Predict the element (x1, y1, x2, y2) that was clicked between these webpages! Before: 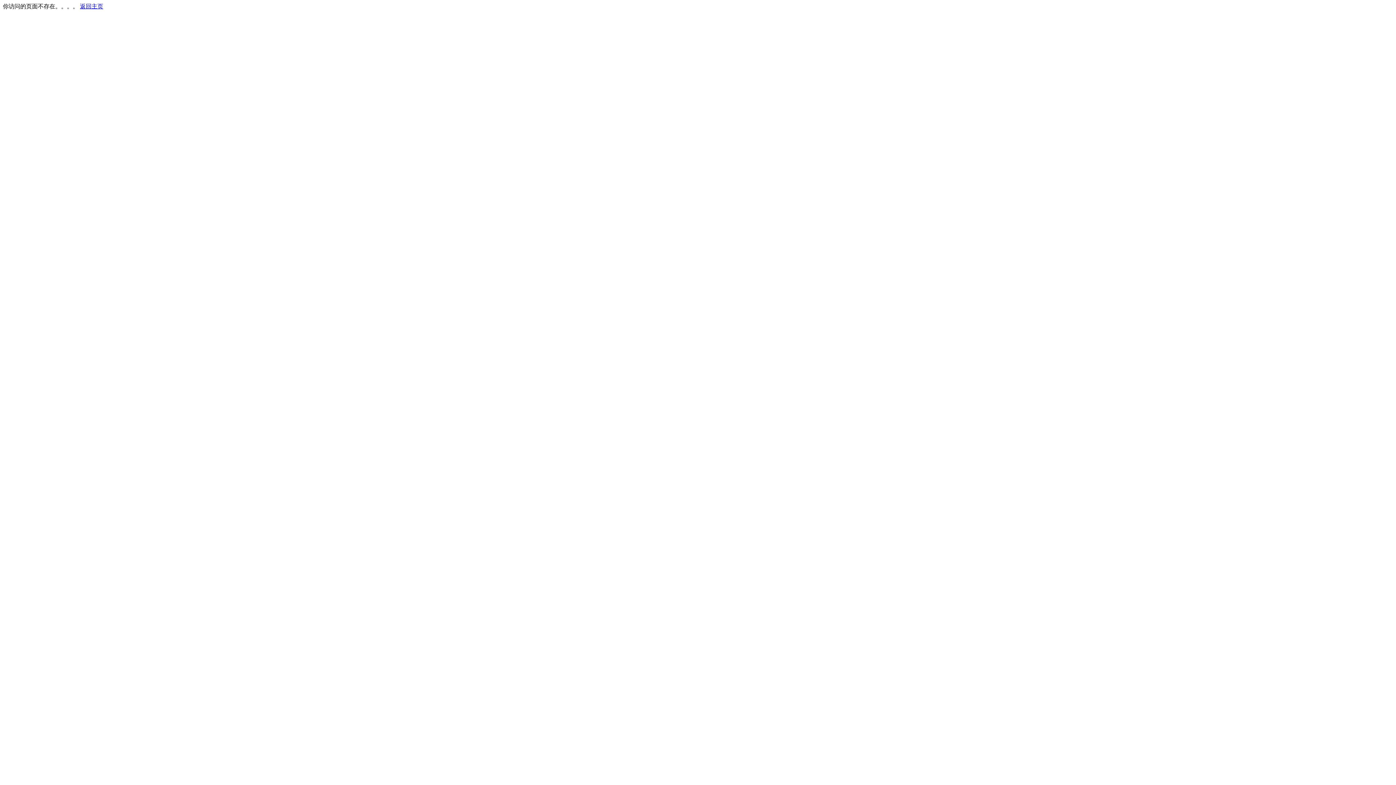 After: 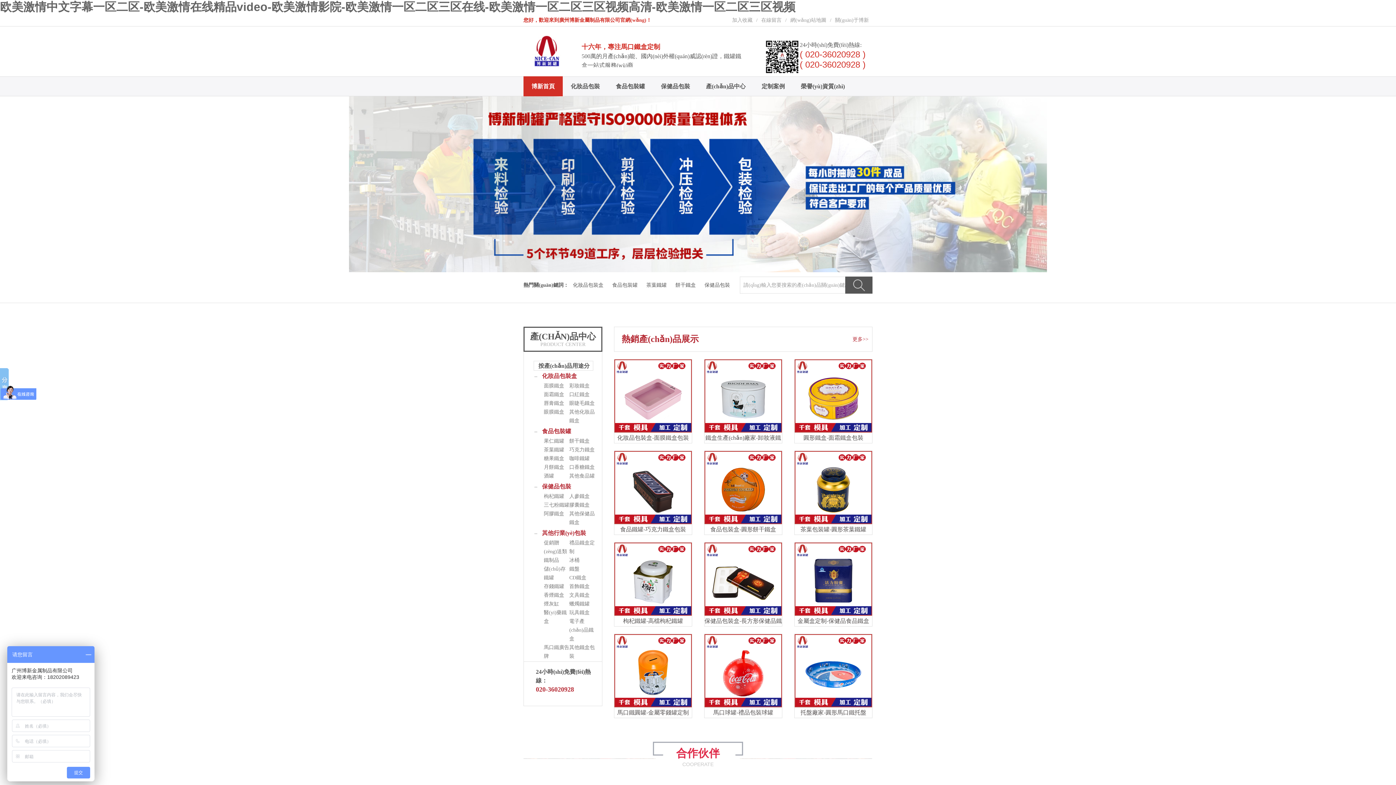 Action: bbox: (80, 3, 103, 9) label: 返回主页